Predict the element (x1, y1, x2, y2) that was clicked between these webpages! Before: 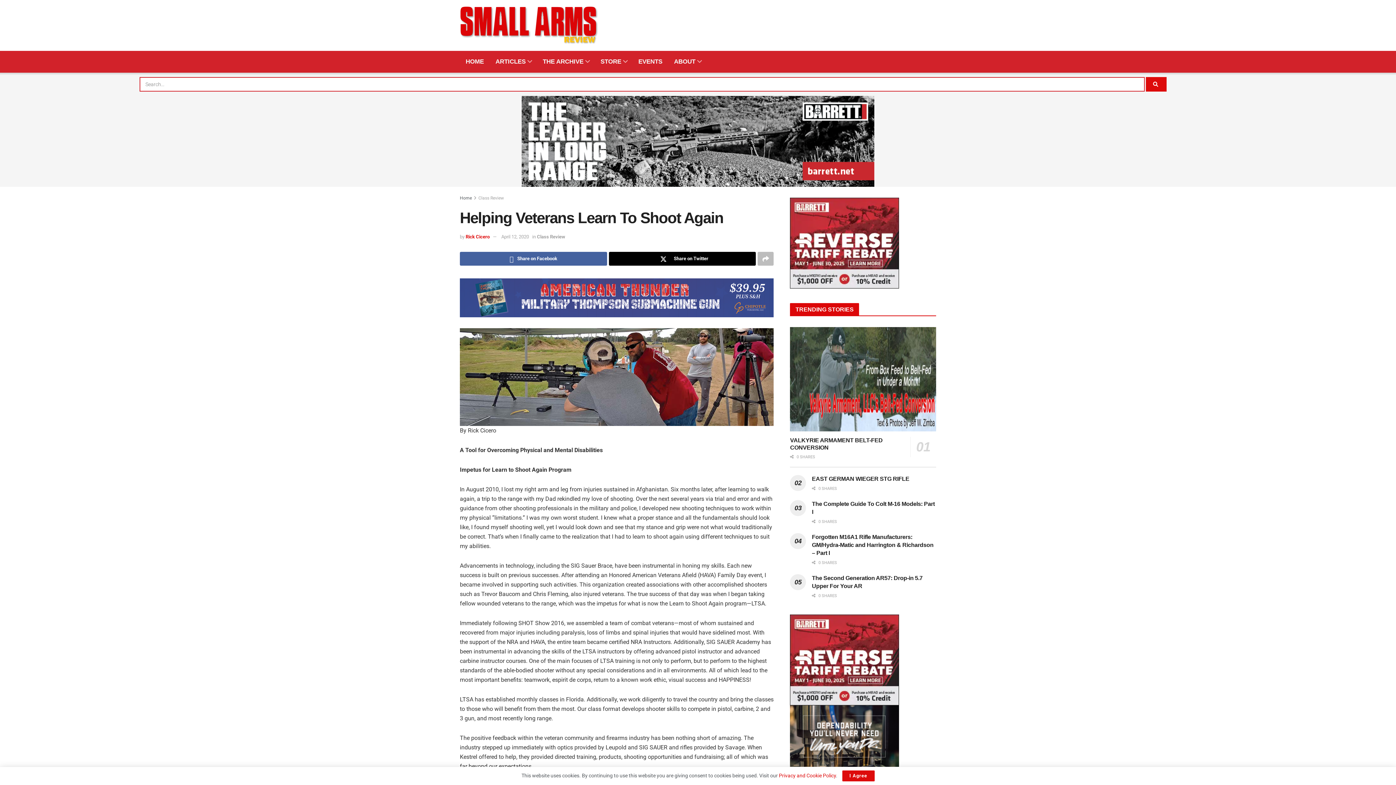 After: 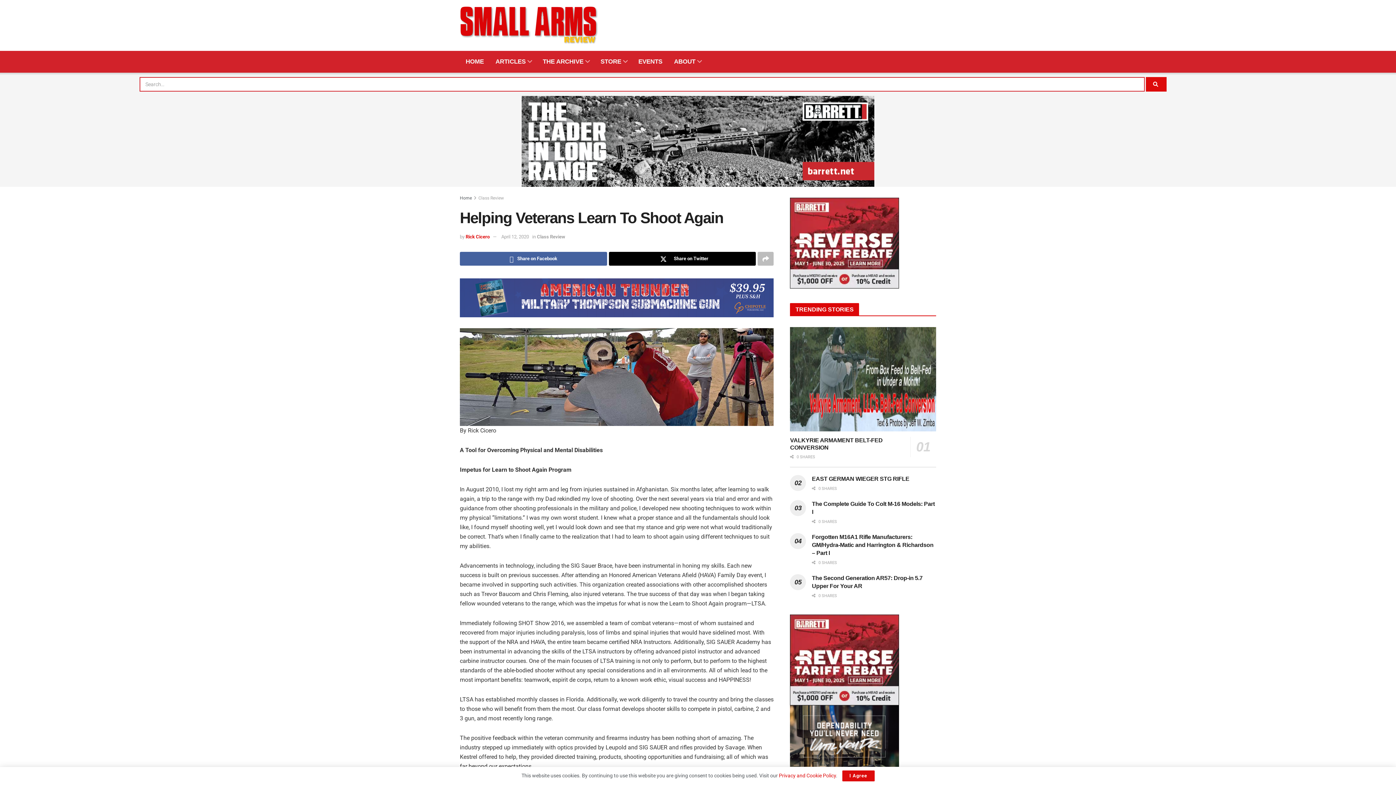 Action: label: STORE bbox: (594, 50, 632, 72)